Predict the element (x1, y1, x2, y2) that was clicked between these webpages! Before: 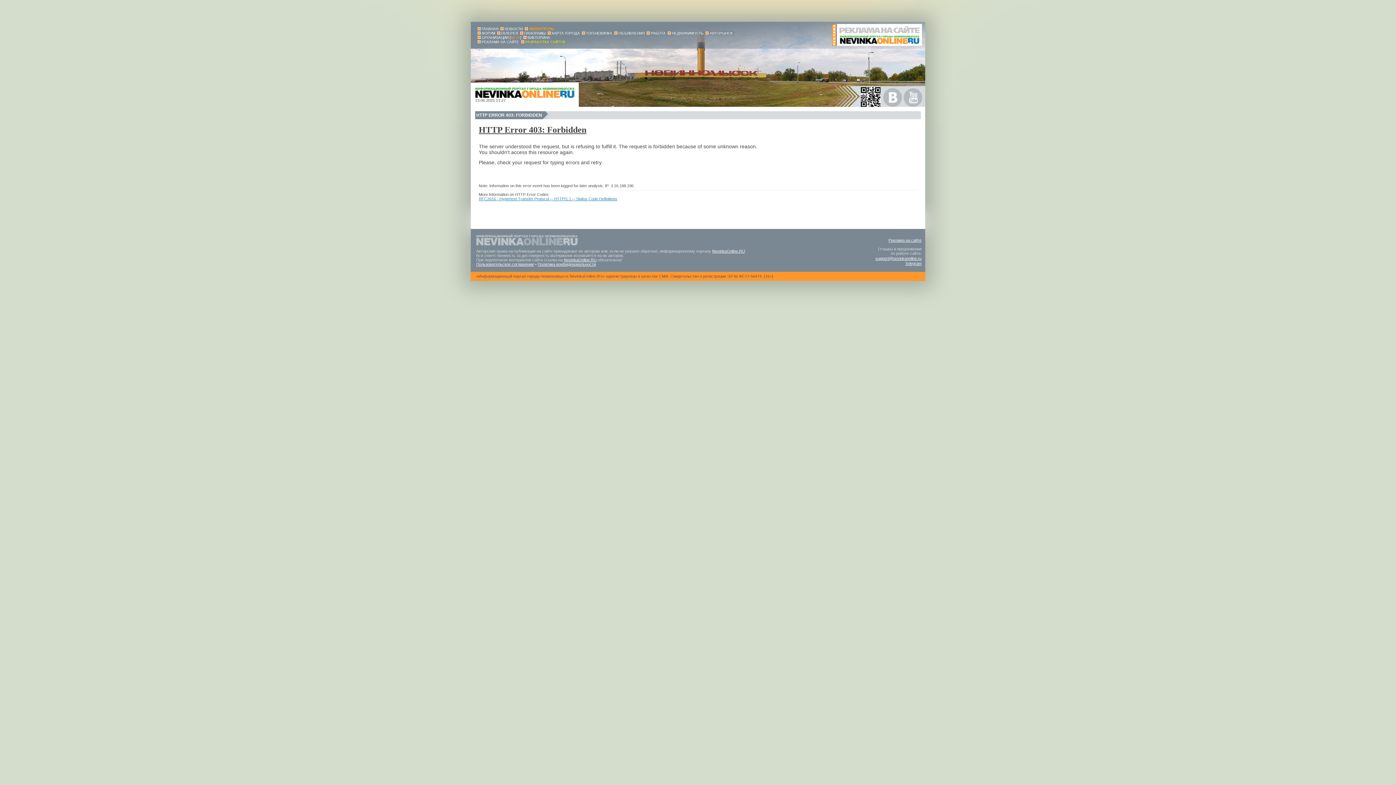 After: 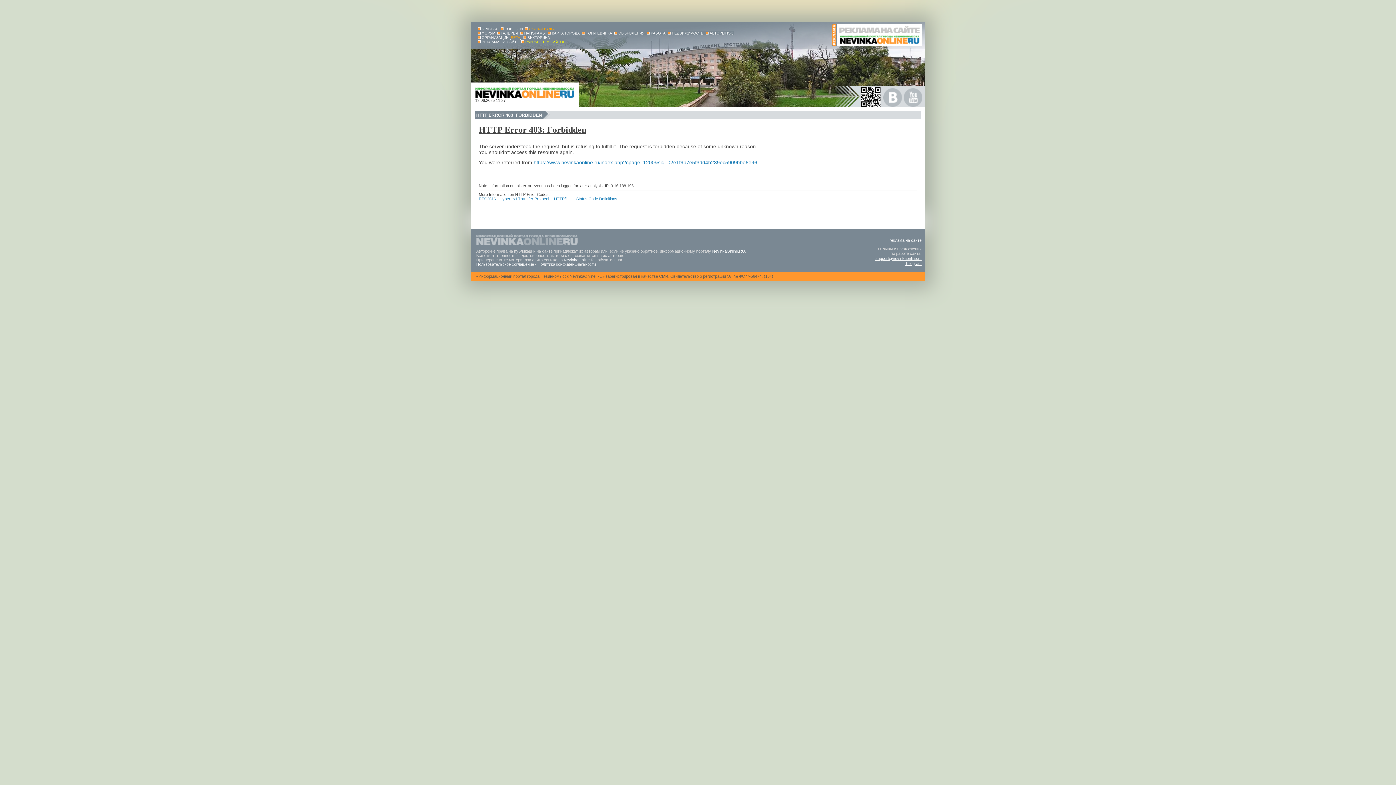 Action: label: НЕДВИЖИМОСТЬ bbox: (672, 31, 703, 35)